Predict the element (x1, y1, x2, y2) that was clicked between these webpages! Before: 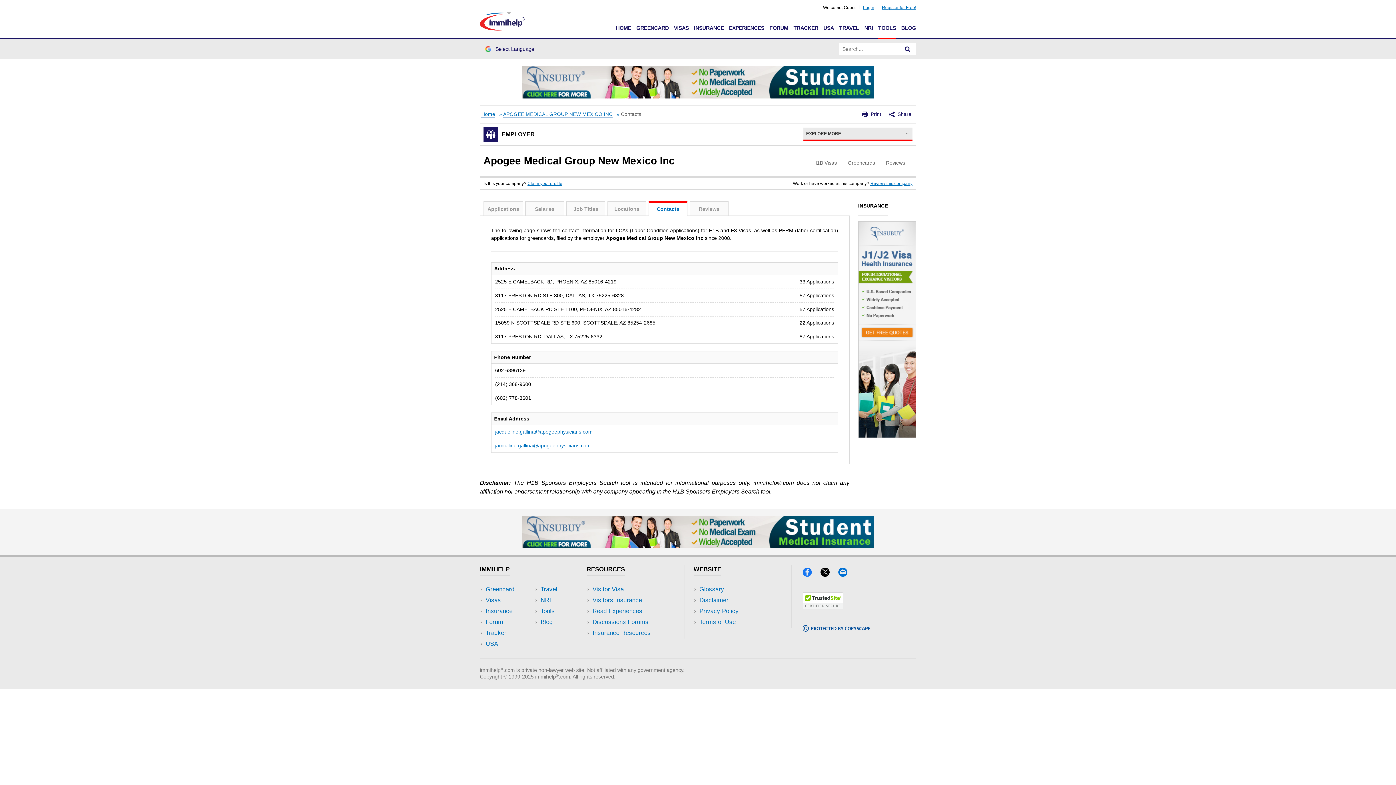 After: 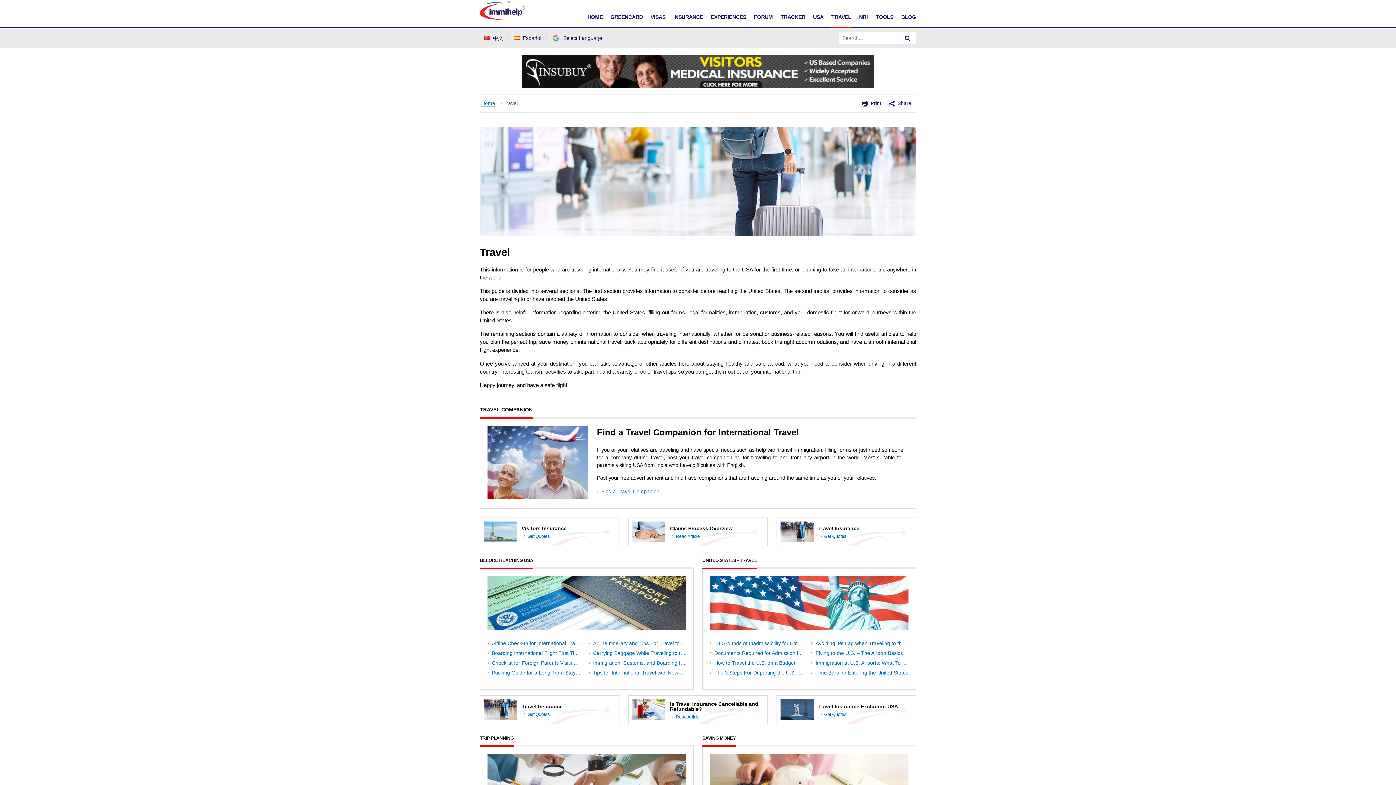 Action: bbox: (839, 25, 859, 30) label: TRAVEL